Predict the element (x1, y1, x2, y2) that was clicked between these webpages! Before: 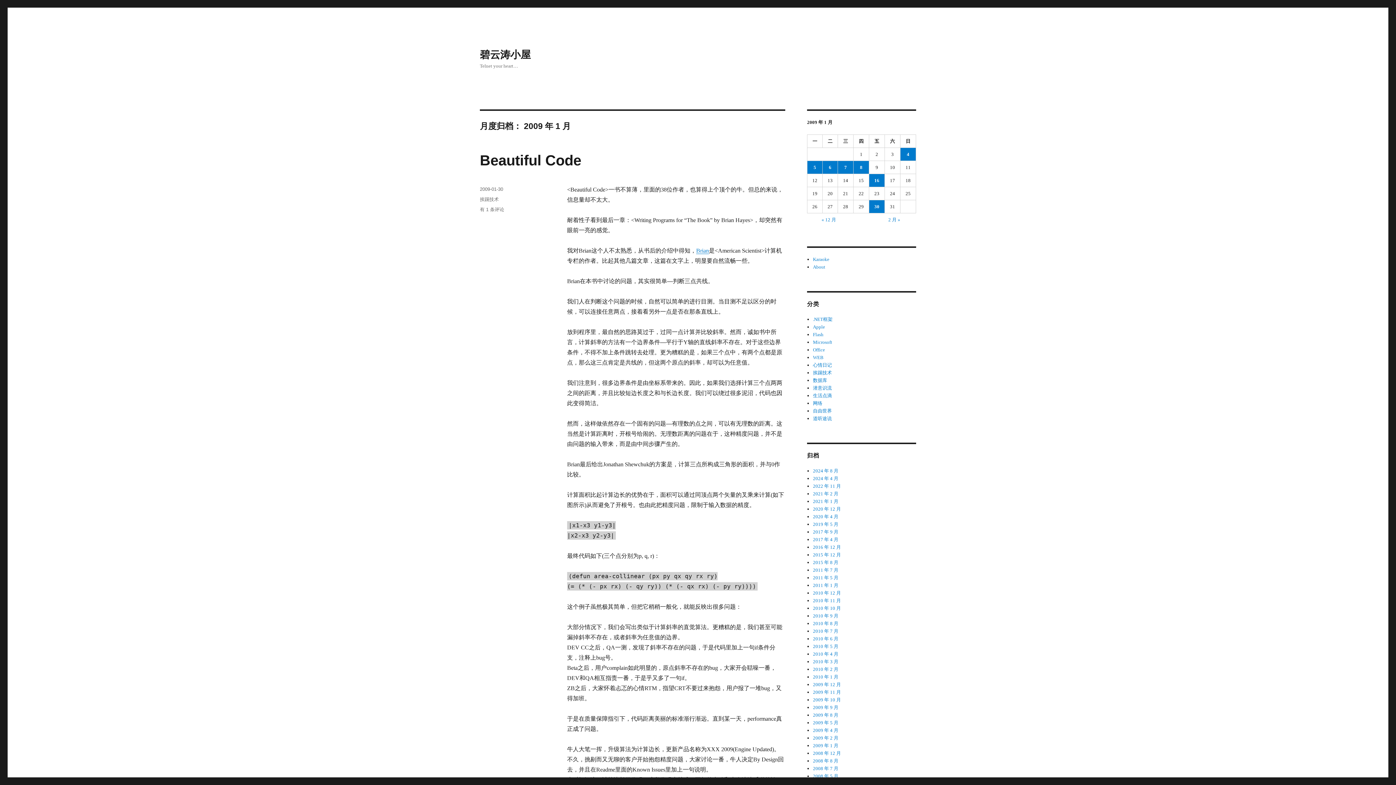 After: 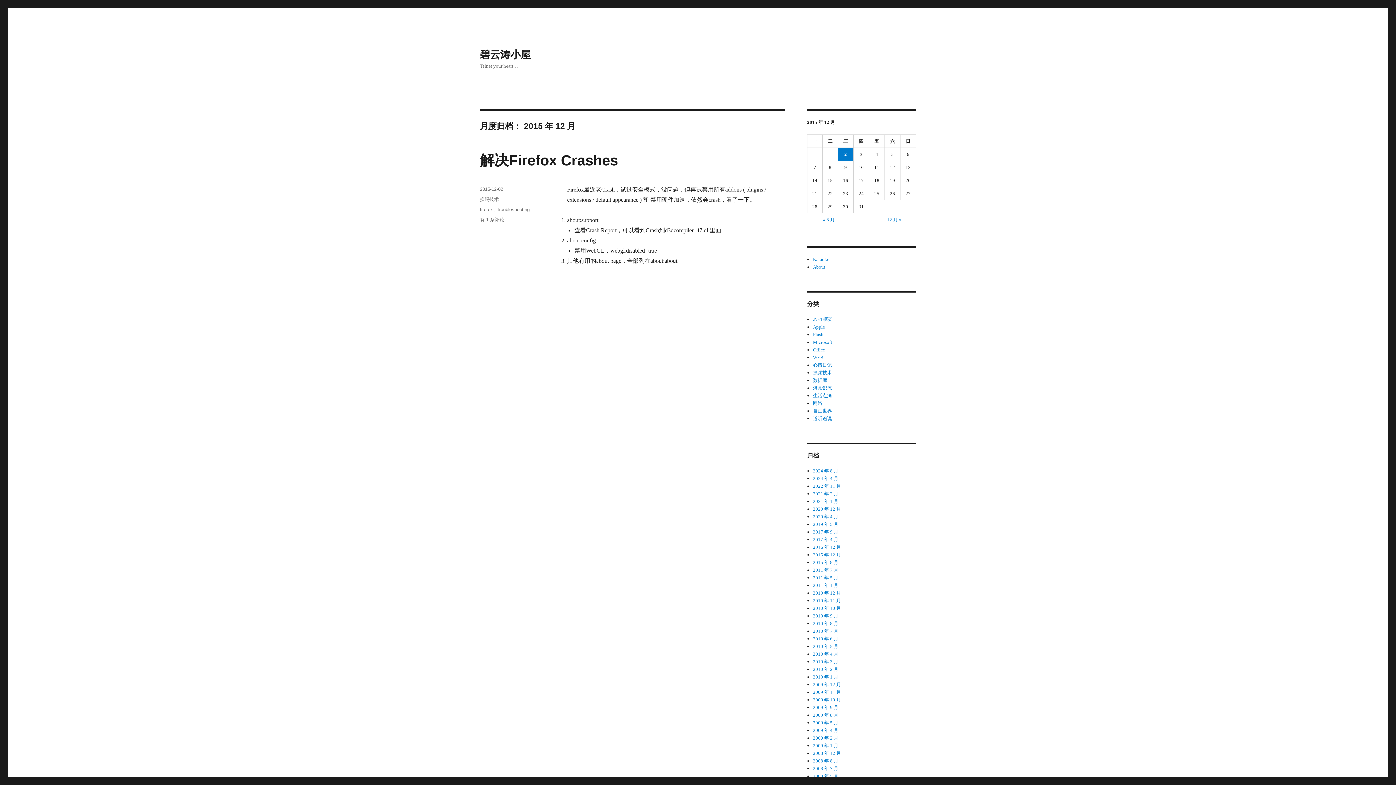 Action: label: 2015 年 12 月 bbox: (813, 552, 841, 557)